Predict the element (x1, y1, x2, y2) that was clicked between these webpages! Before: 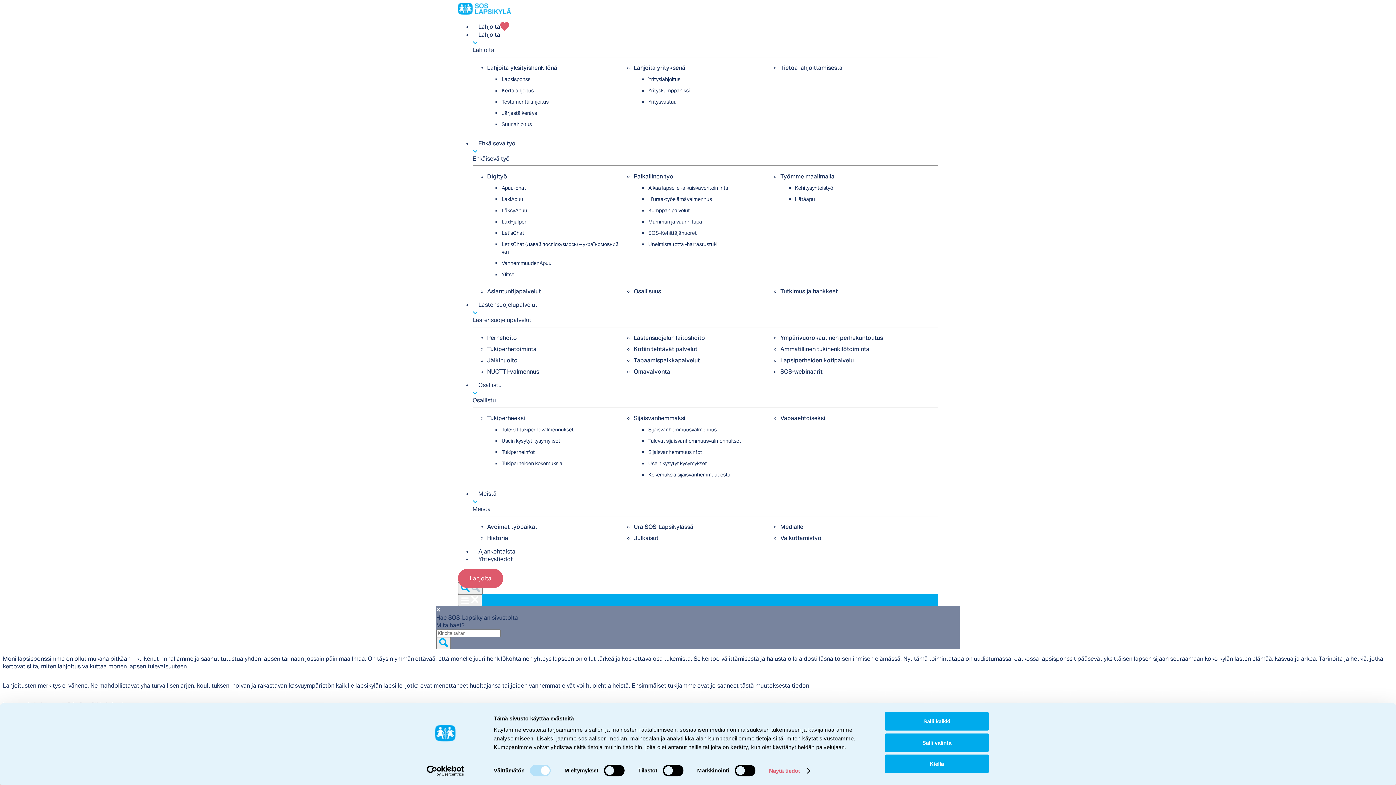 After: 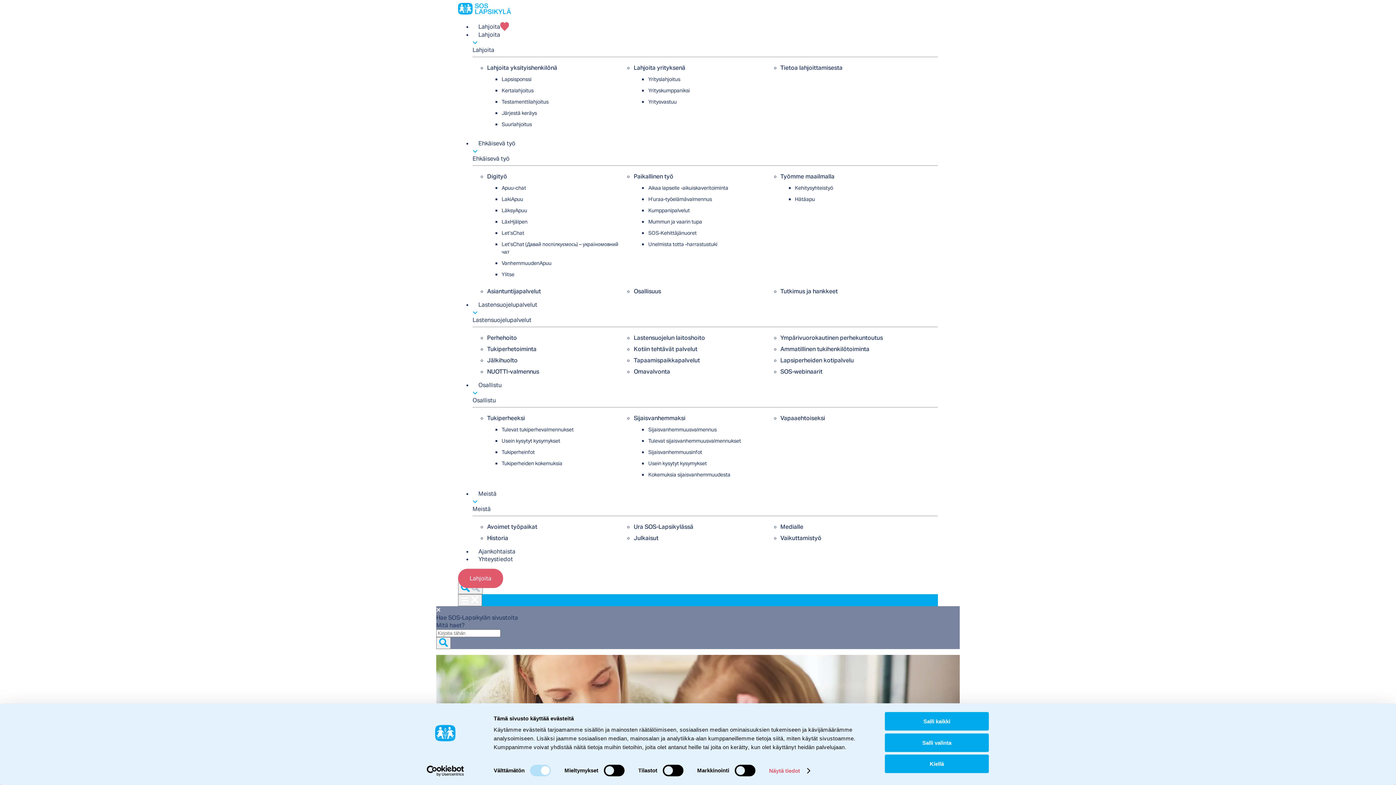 Action: bbox: (487, 523, 537, 530) label: Avoimet työpaikat